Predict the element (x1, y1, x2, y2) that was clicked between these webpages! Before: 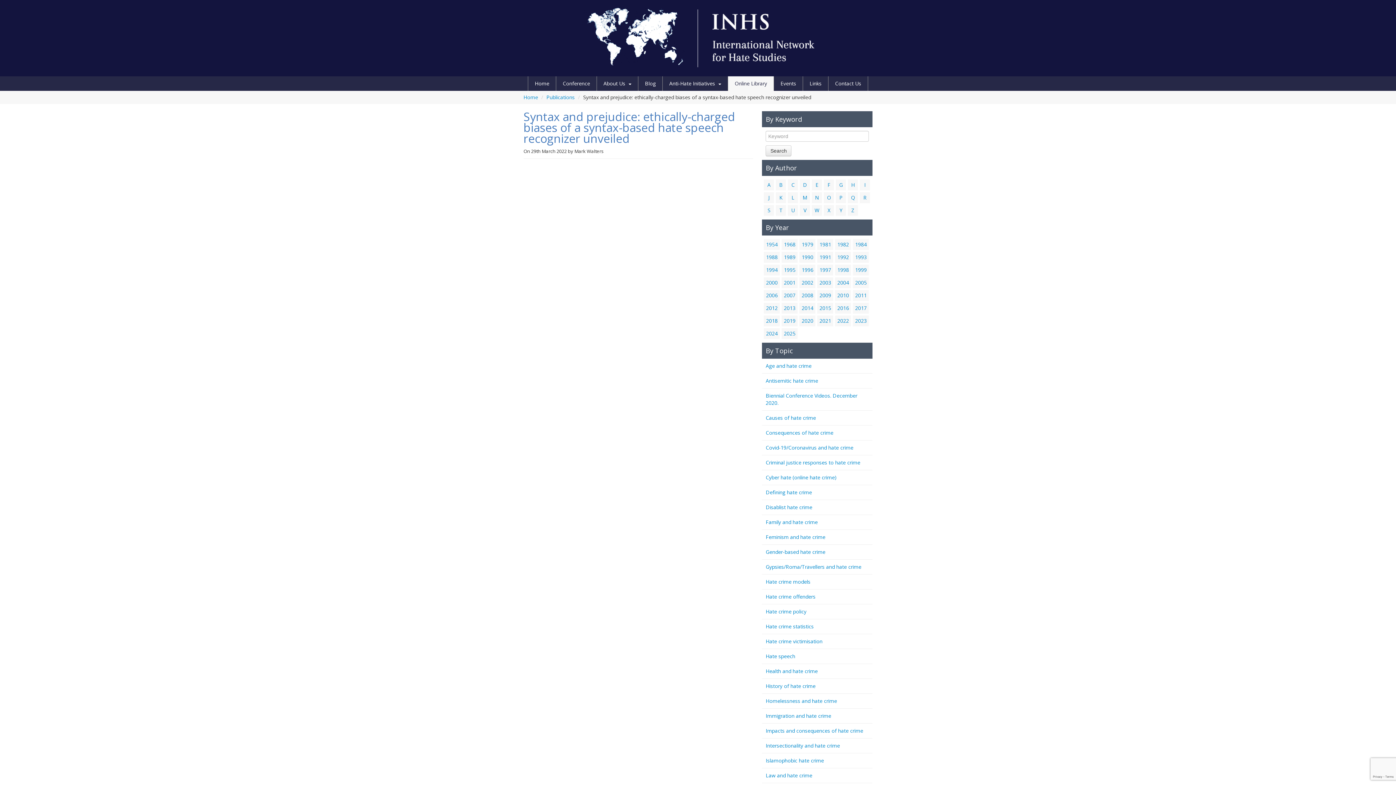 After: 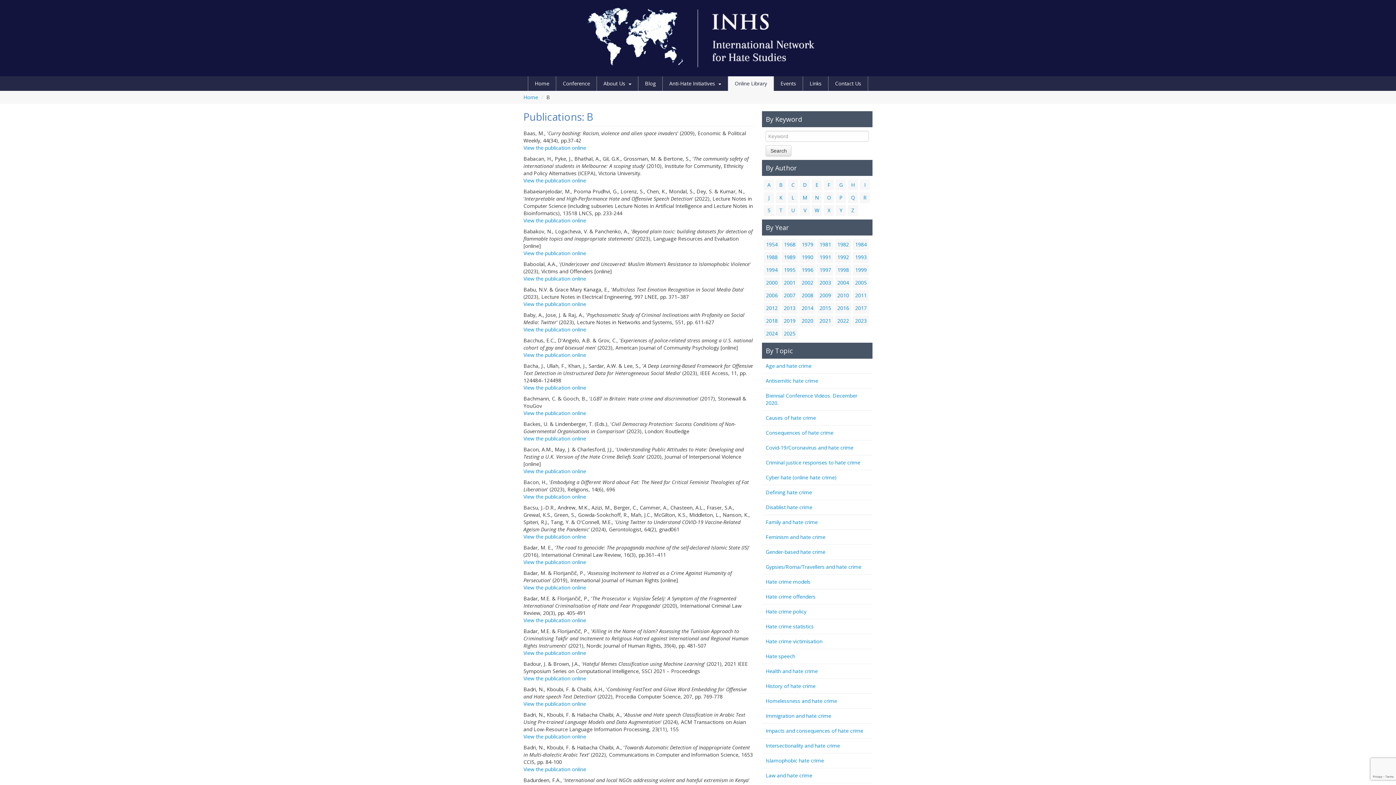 Action: label: B bbox: (776, 179, 786, 190)